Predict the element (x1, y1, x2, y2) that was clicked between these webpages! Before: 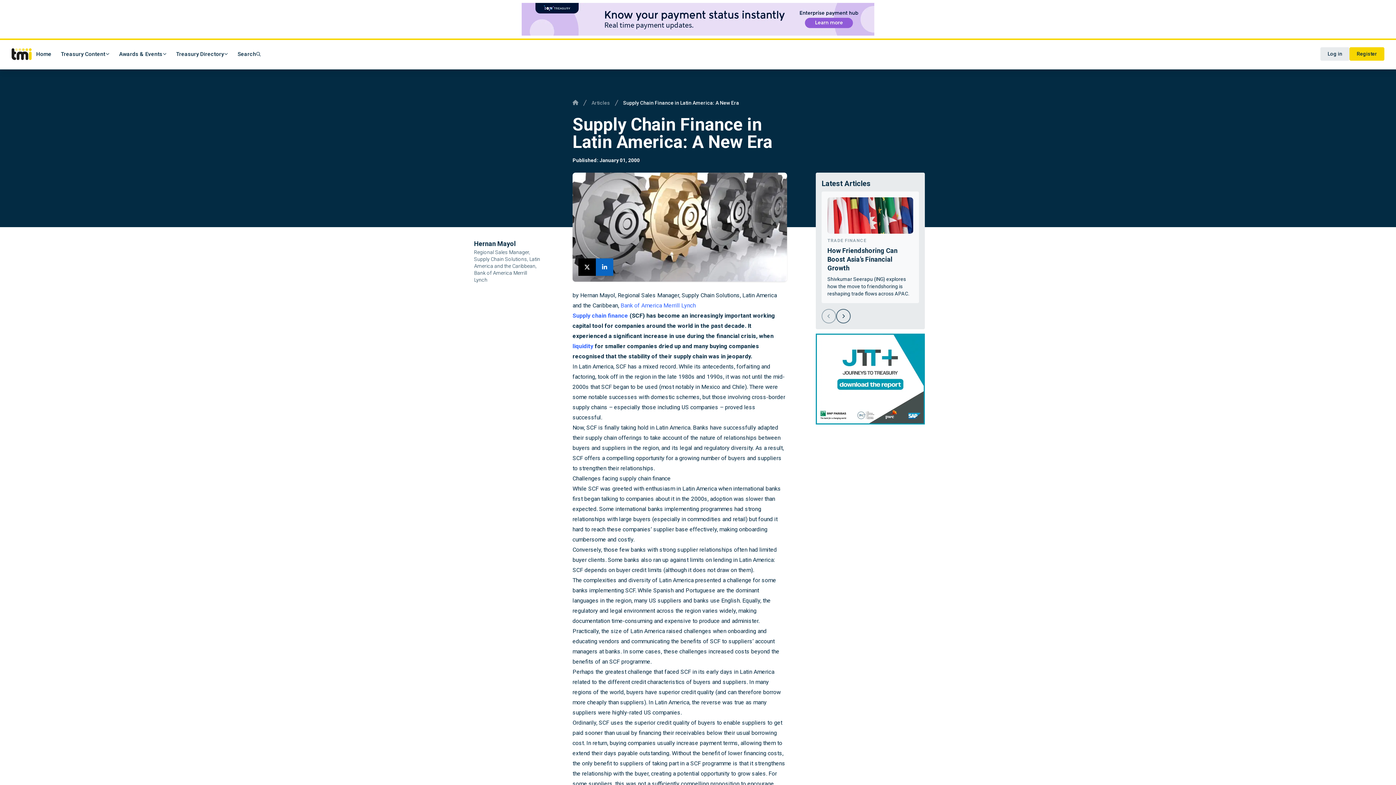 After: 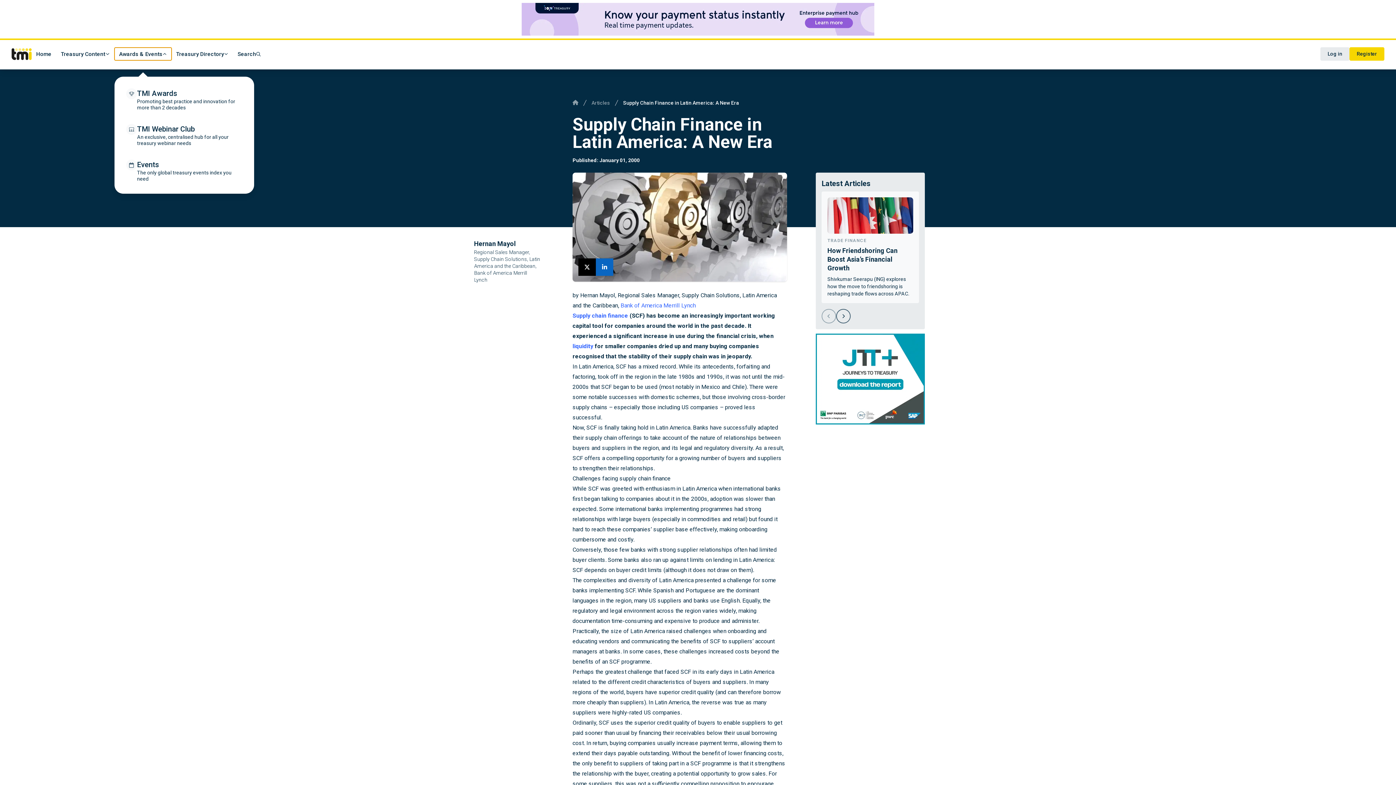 Action: label: Awards & Events bbox: (114, 47, 171, 60)